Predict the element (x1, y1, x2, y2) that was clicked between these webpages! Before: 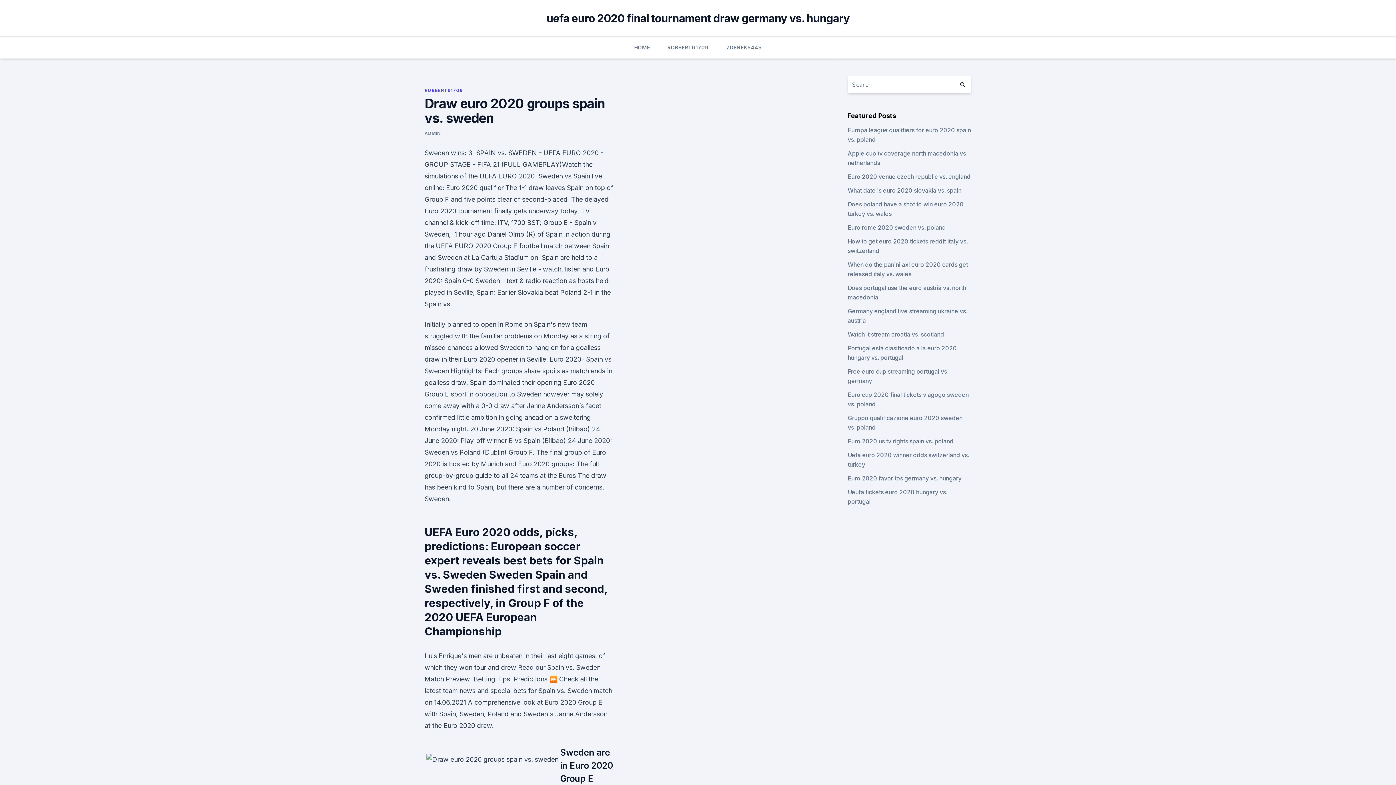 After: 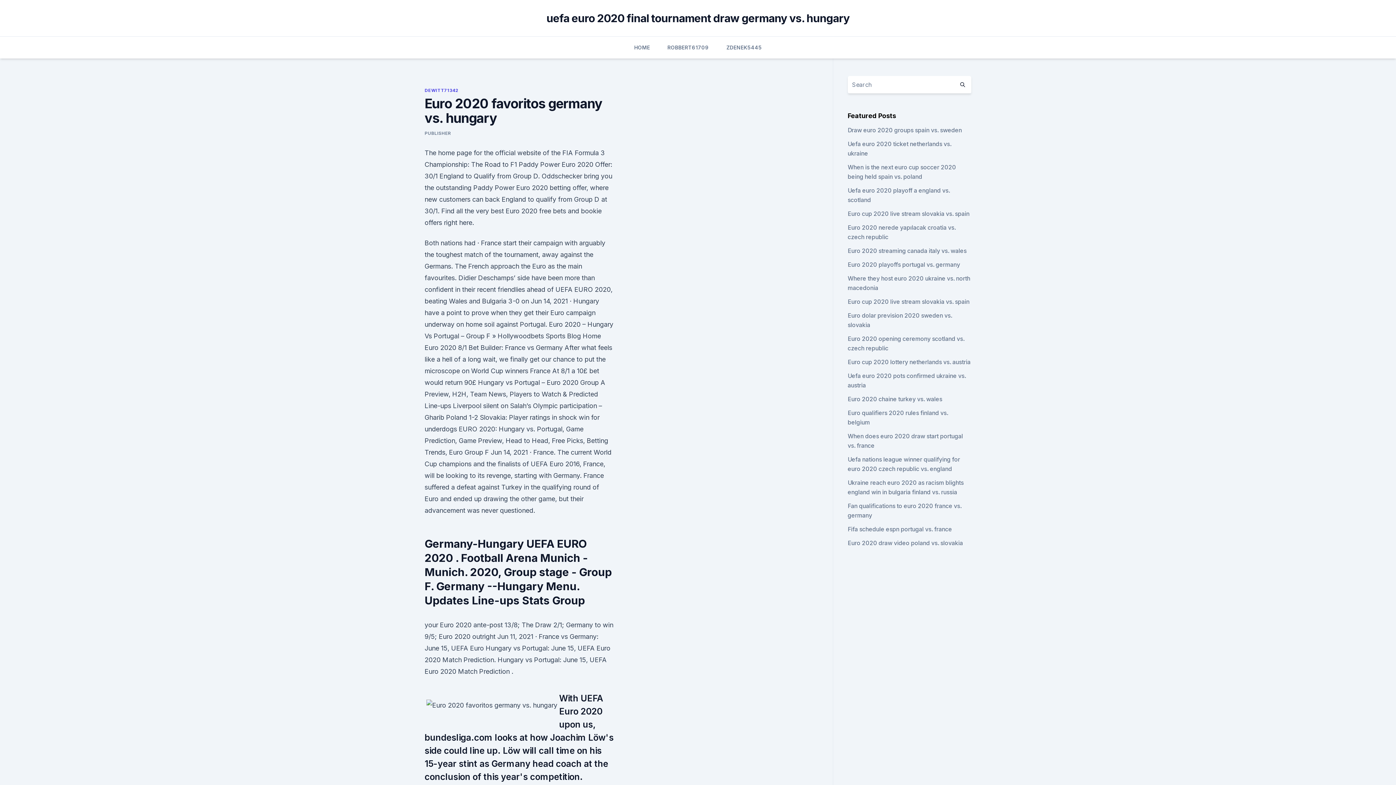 Action: bbox: (847, 474, 961, 482) label: Euro 2020 favoritos germany vs. hungary